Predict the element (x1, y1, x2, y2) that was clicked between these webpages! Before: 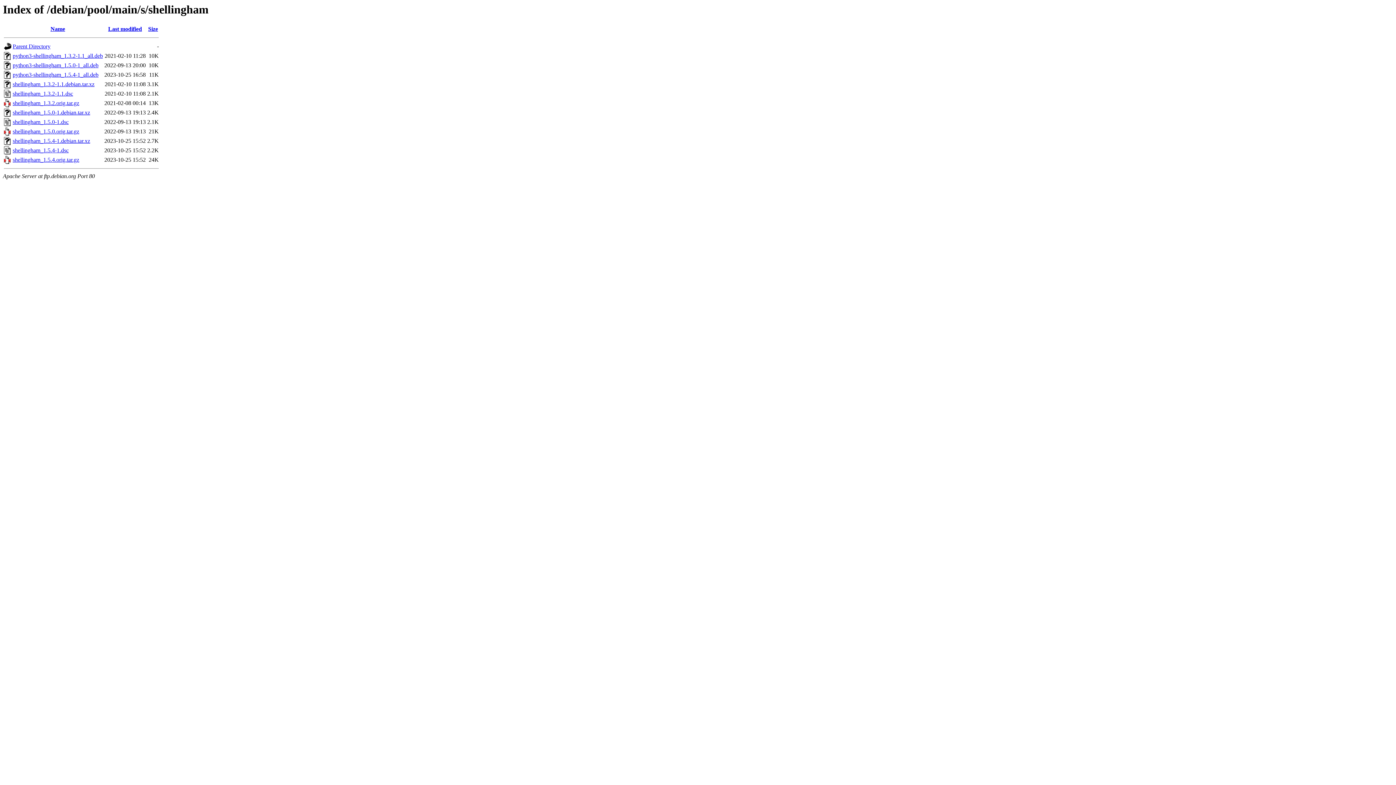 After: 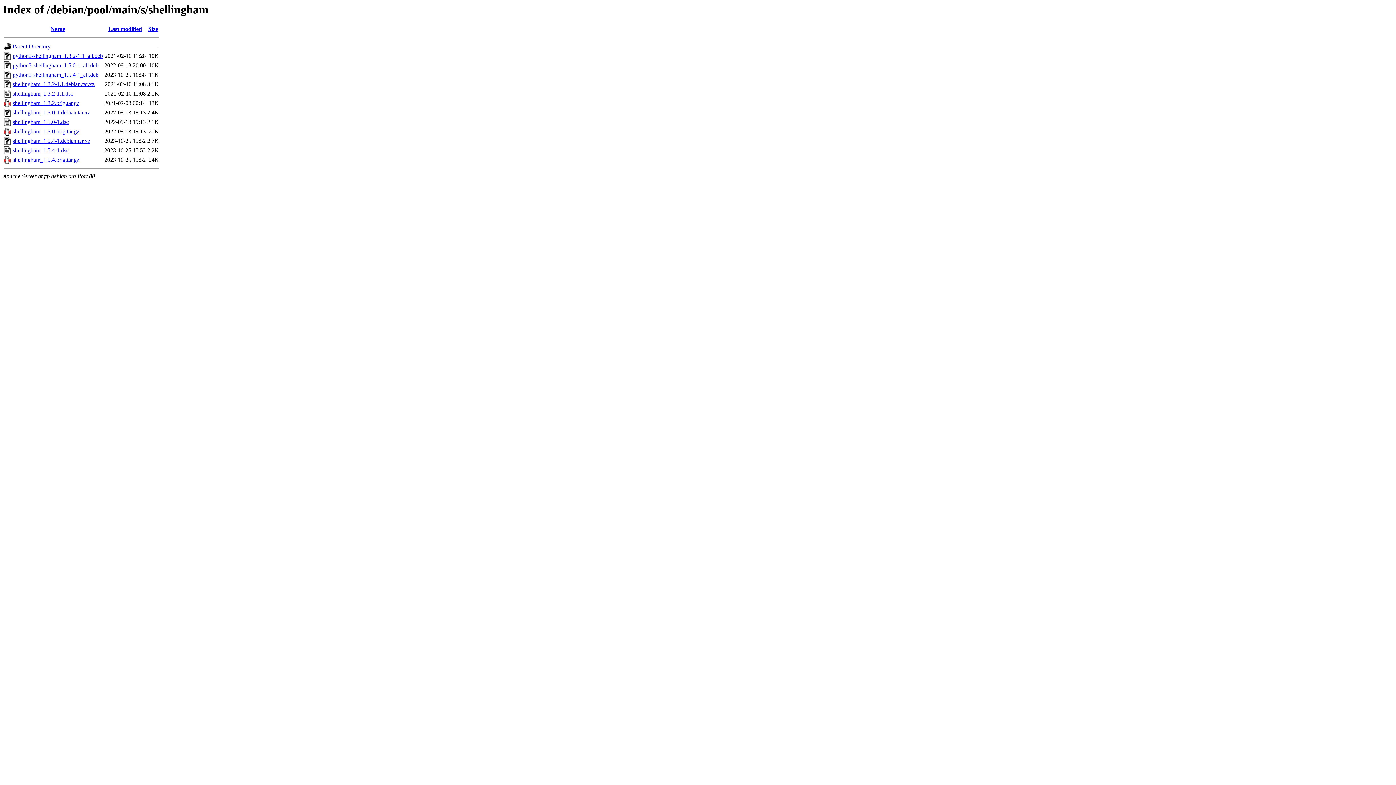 Action: bbox: (12, 128, 79, 134) label: shellingham_1.5.0.orig.tar.gz